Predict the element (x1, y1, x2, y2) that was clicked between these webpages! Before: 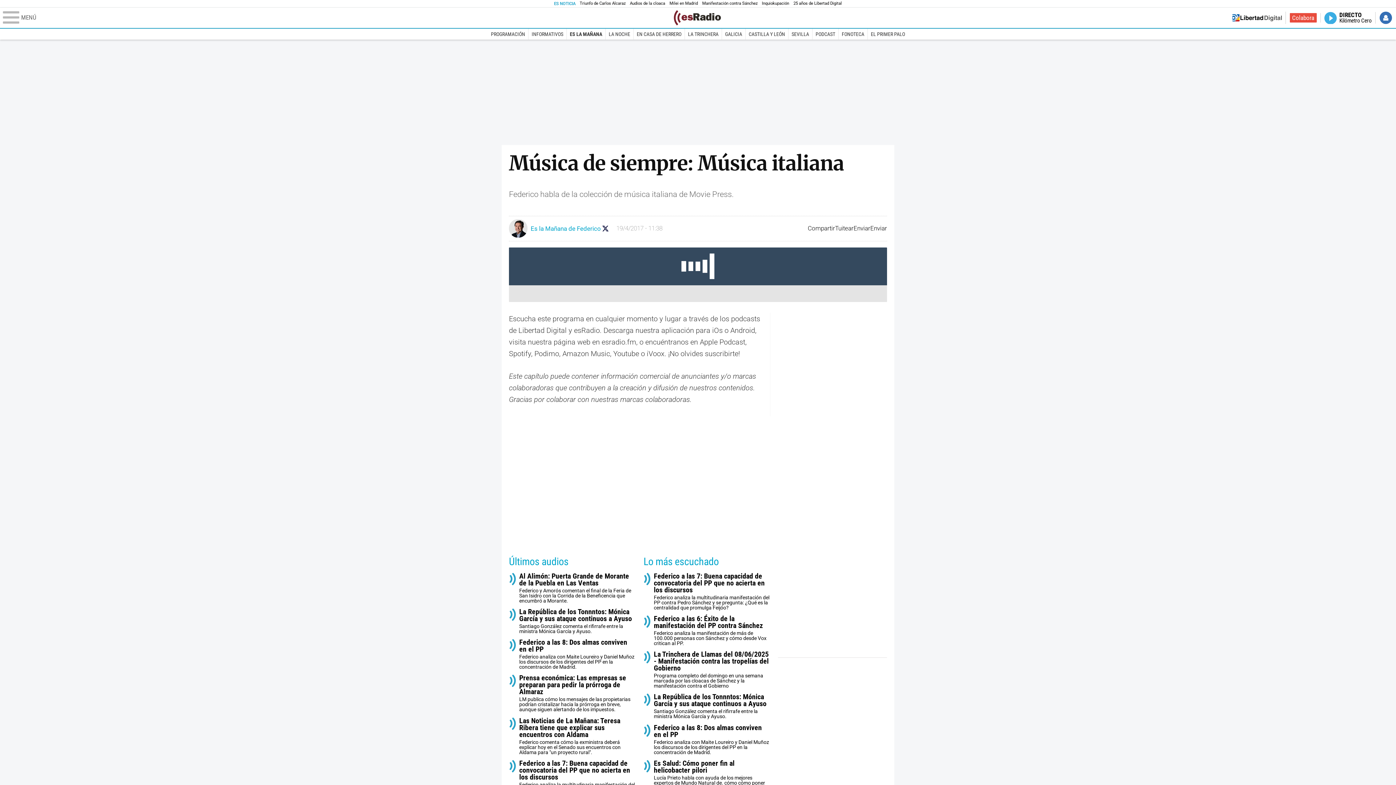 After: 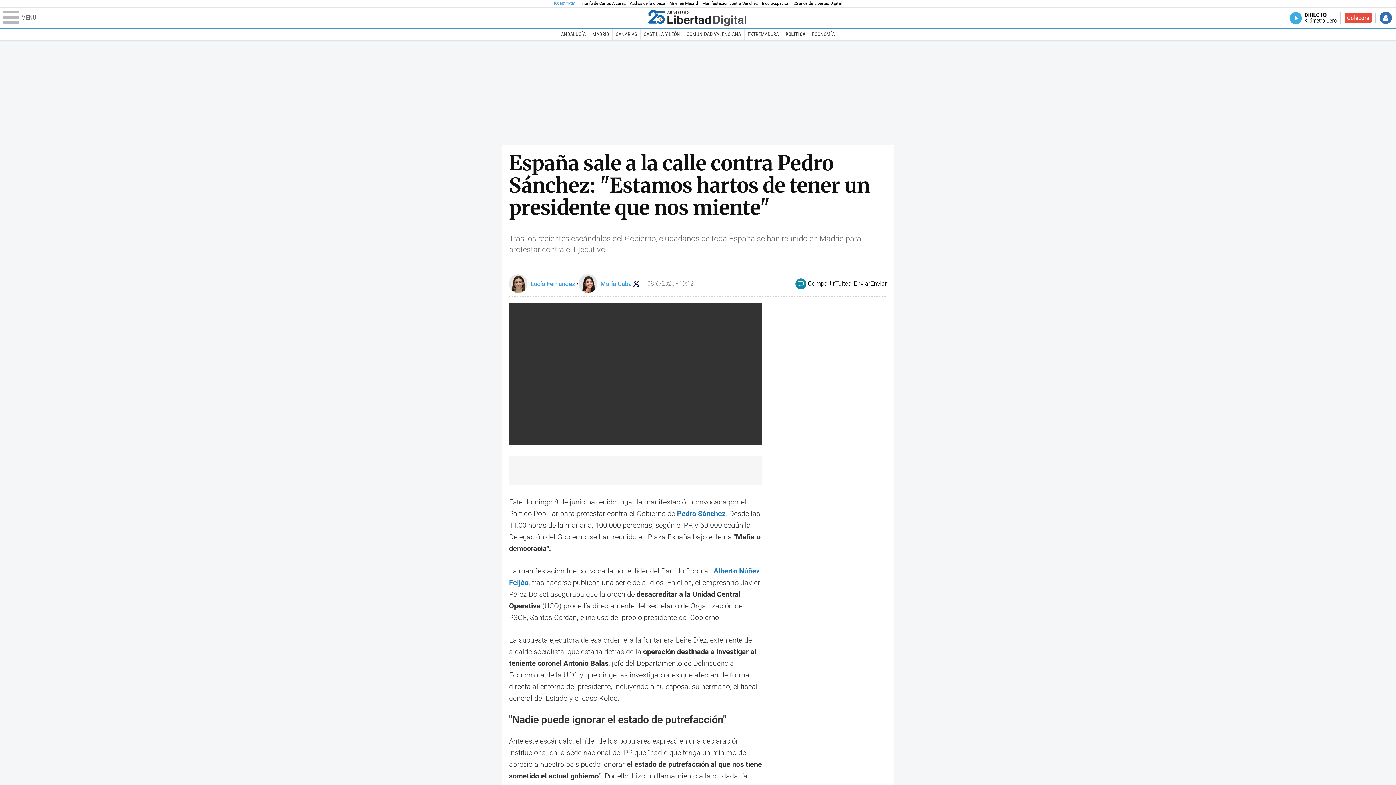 Action: bbox: (702, 0, 757, 6) label: Manifestación contra Sánchez